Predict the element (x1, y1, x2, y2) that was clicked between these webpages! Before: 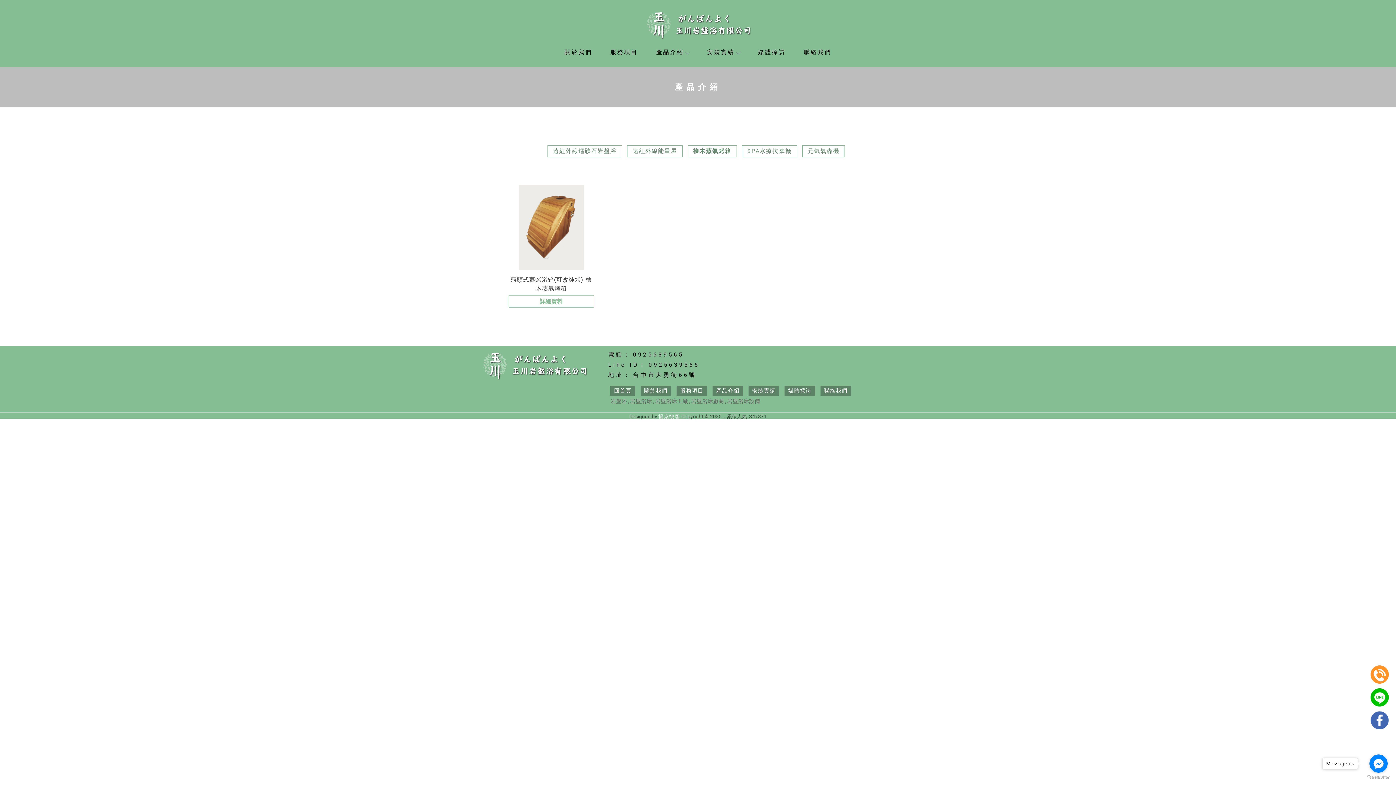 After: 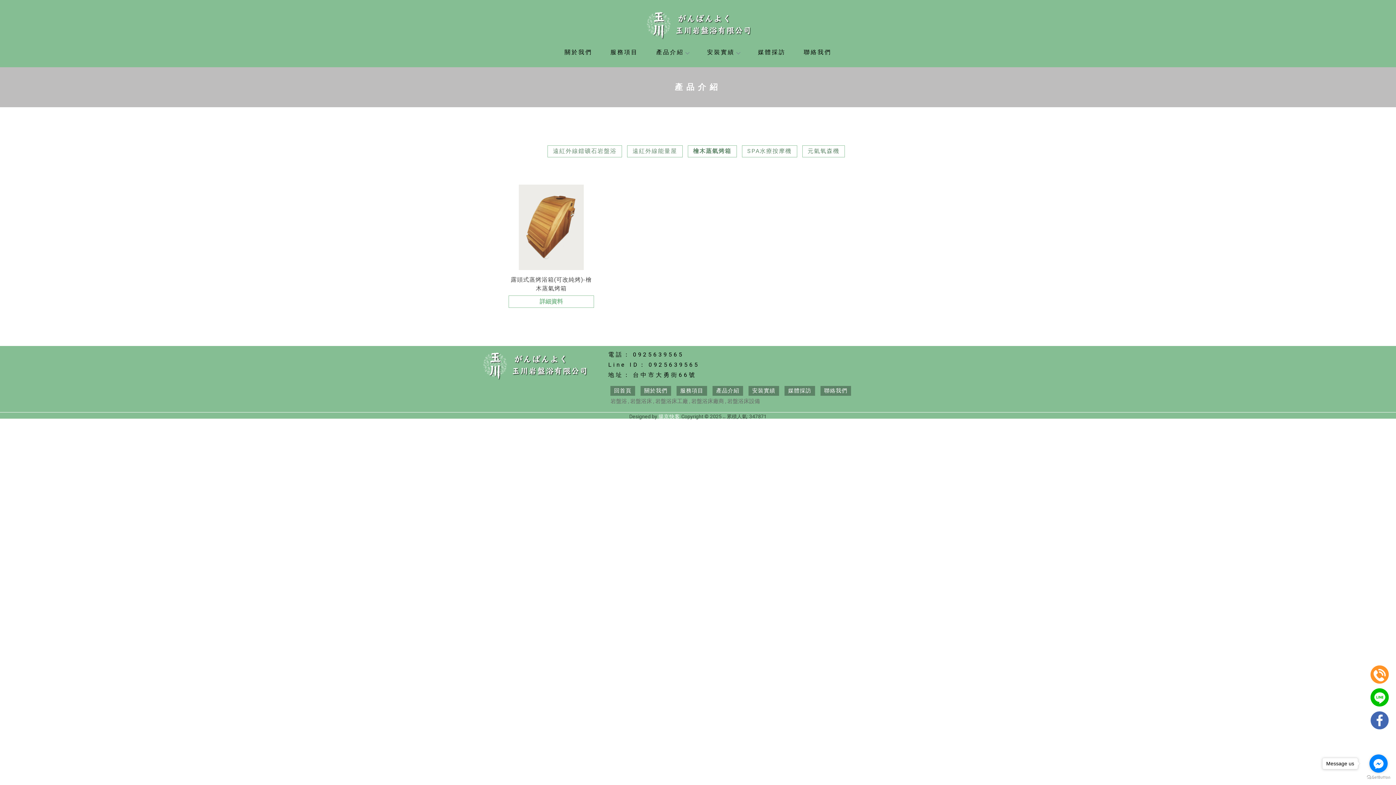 Action: label: .. bbox: (722, 413, 725, 419)